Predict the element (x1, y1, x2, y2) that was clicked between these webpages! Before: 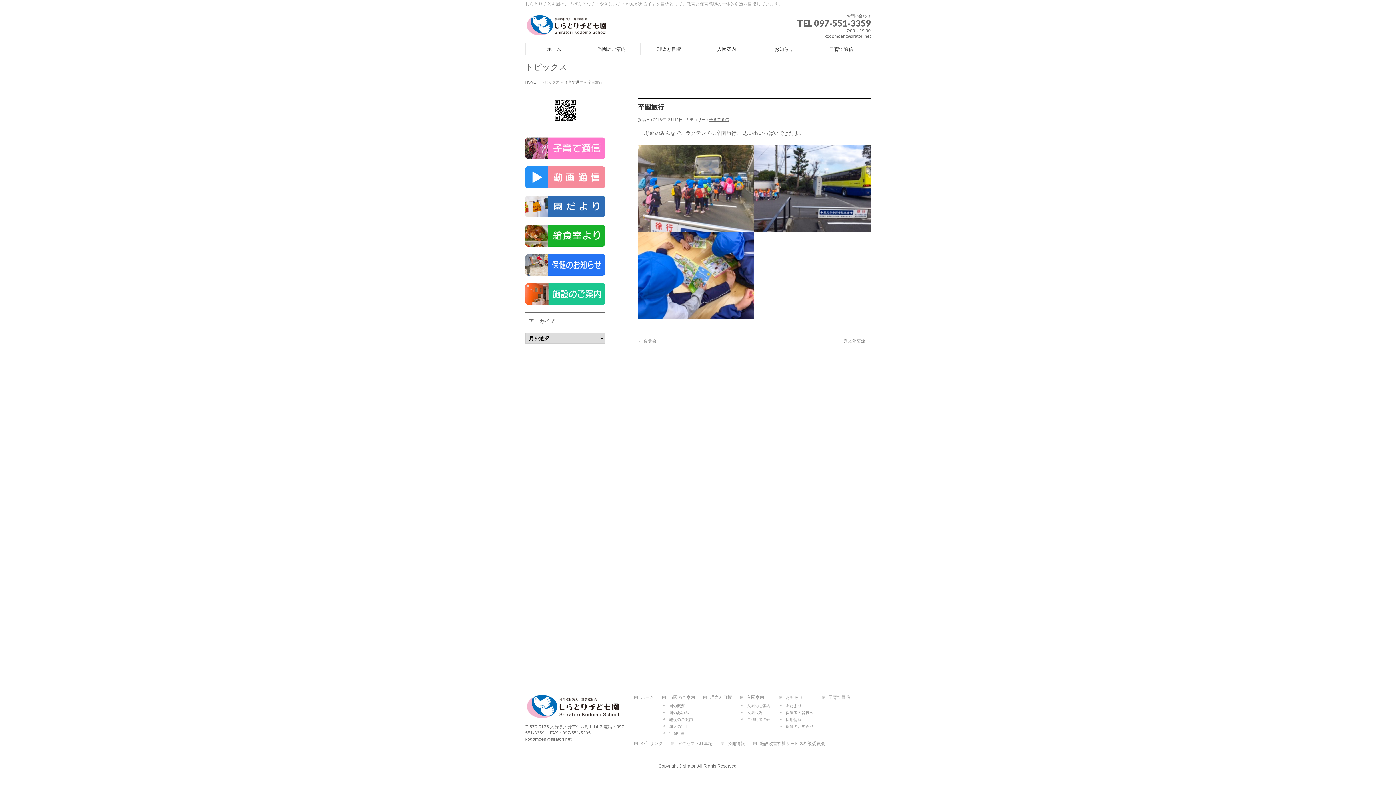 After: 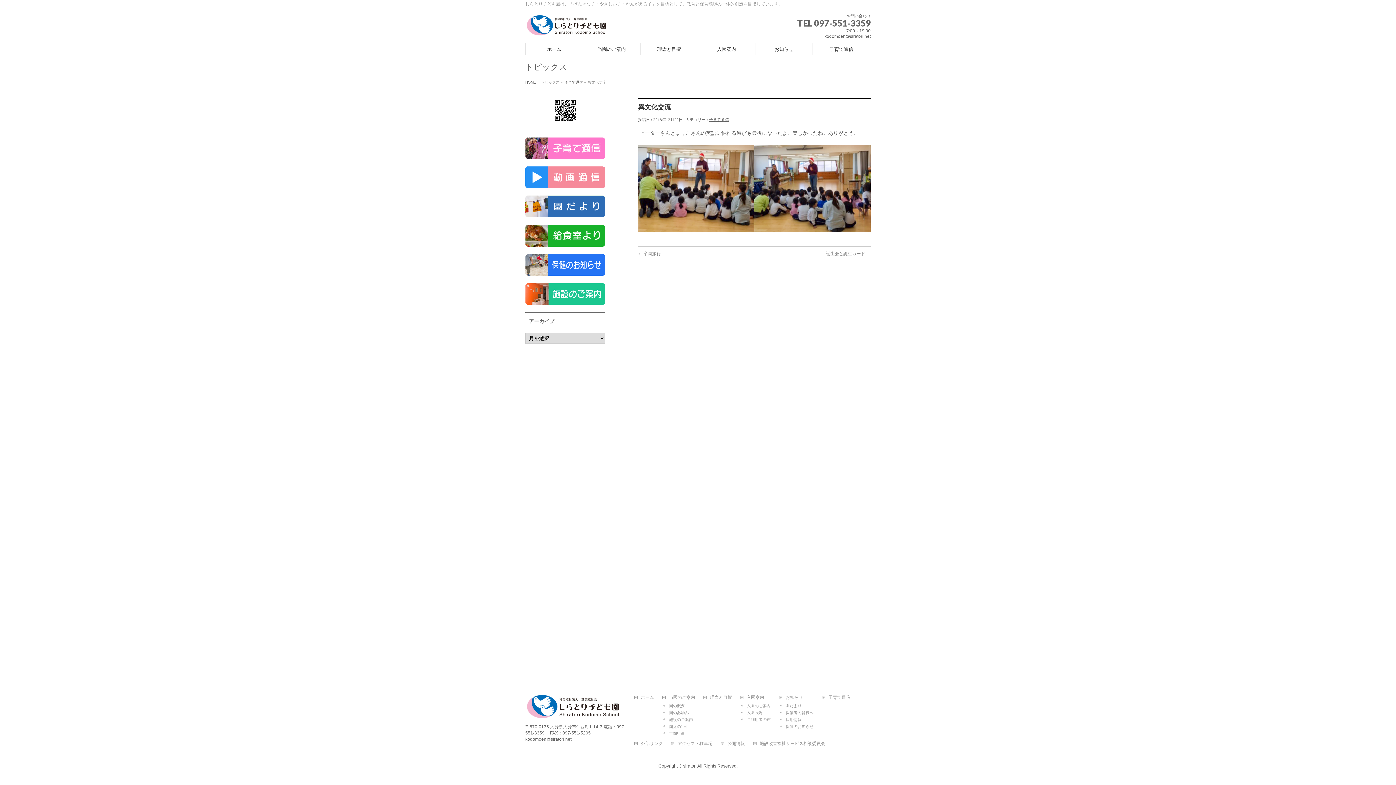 Action: bbox: (843, 338, 870, 343) label: 異文化交流 →